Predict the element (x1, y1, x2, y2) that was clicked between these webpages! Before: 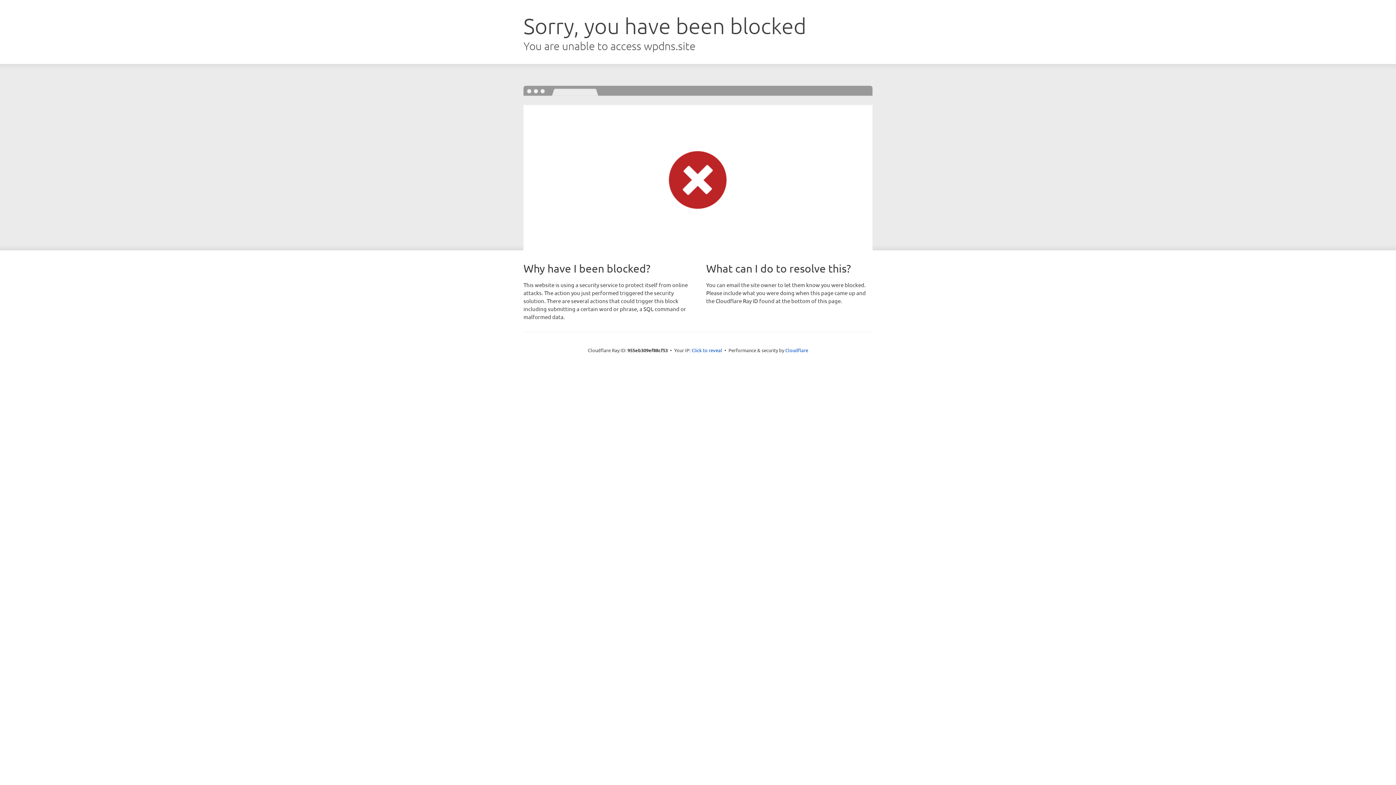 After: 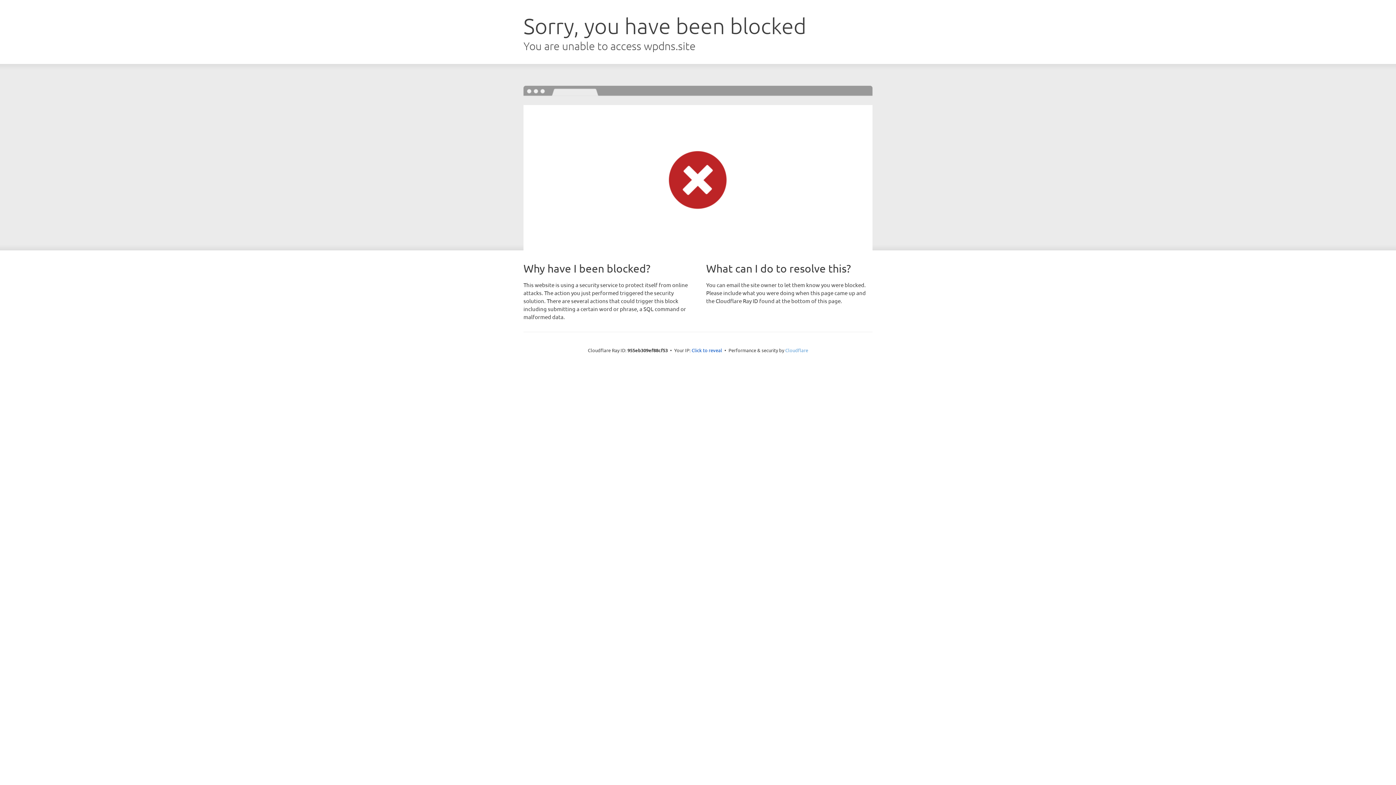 Action: label: Cloudflare bbox: (785, 347, 808, 353)